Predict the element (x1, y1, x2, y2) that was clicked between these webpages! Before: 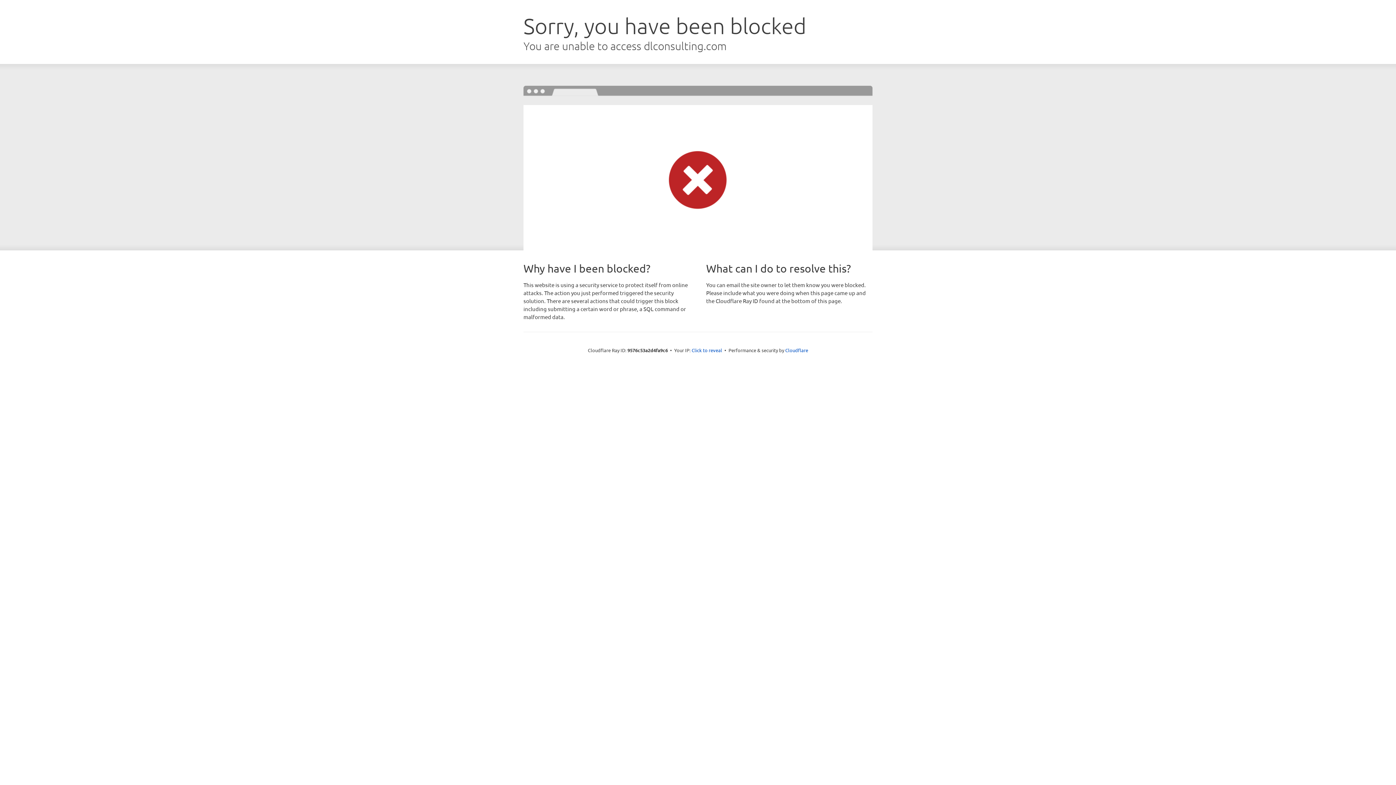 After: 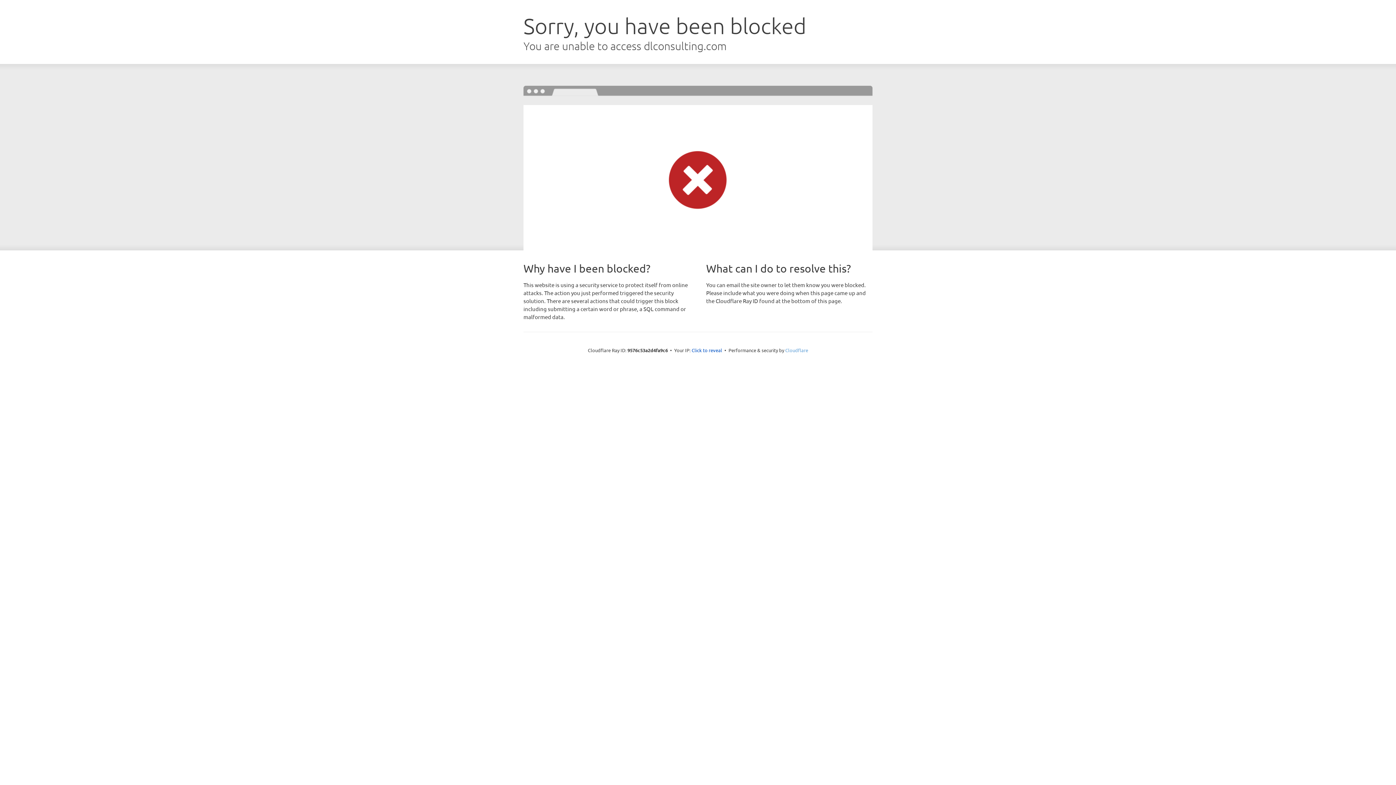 Action: bbox: (785, 347, 808, 353) label: Cloudflare